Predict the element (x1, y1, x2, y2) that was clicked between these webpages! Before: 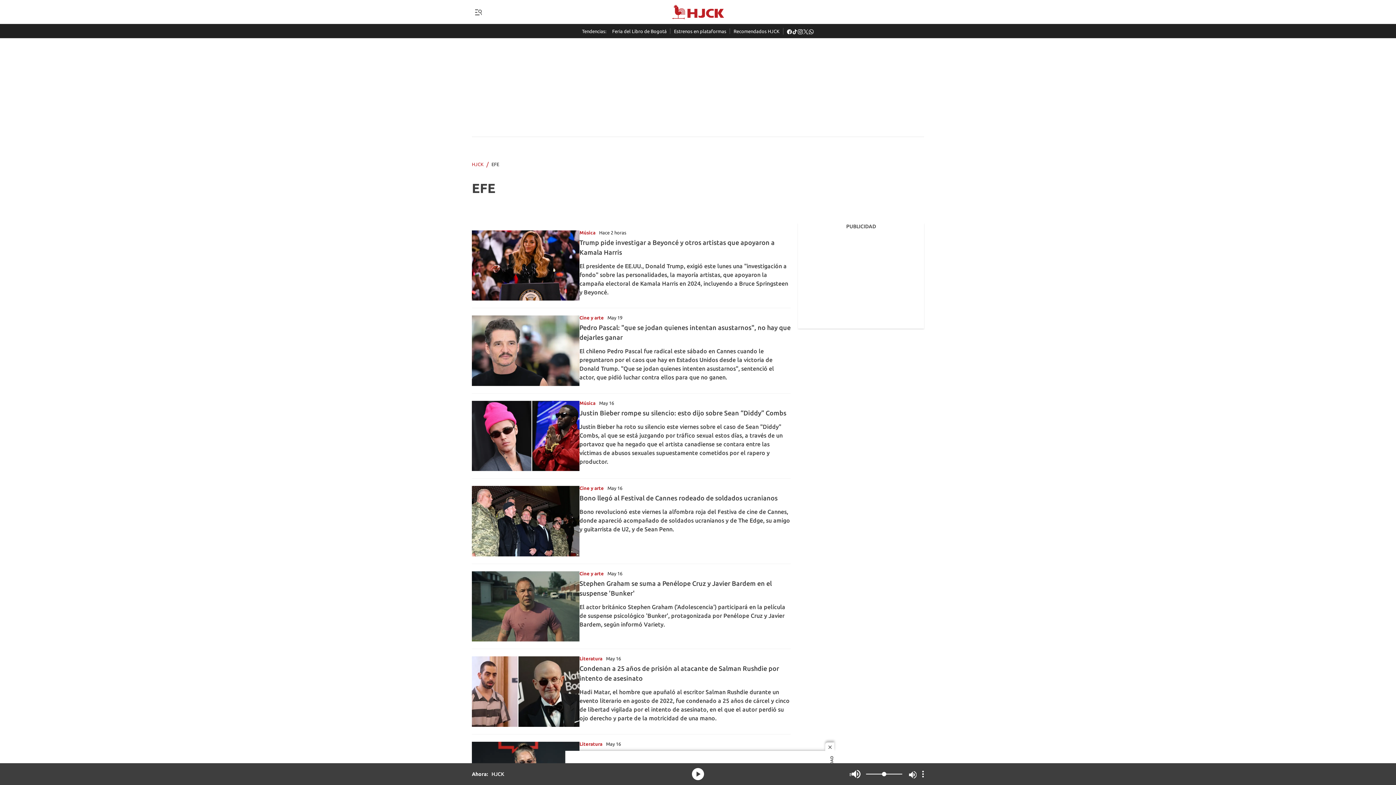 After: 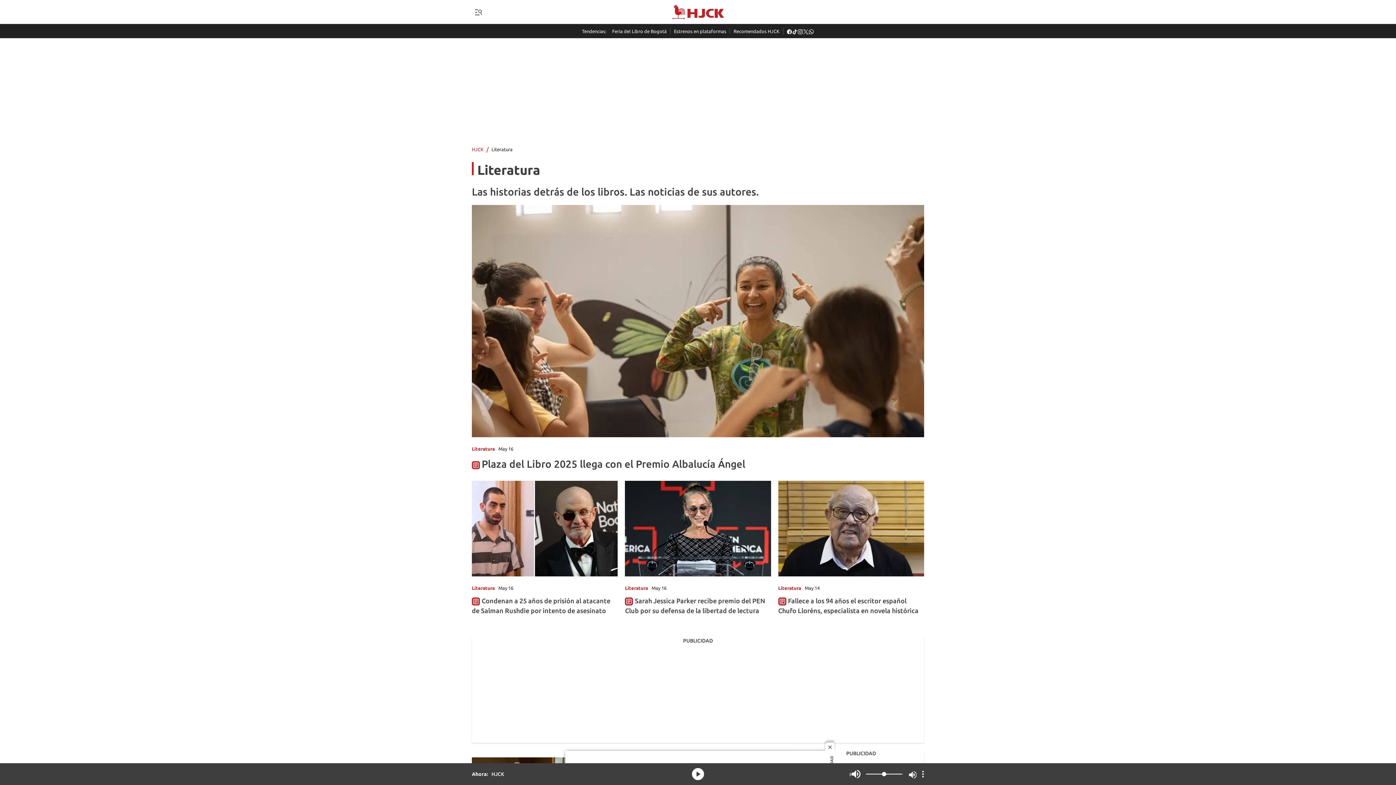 Action: label: Literatura bbox: (579, 741, 602, 746)